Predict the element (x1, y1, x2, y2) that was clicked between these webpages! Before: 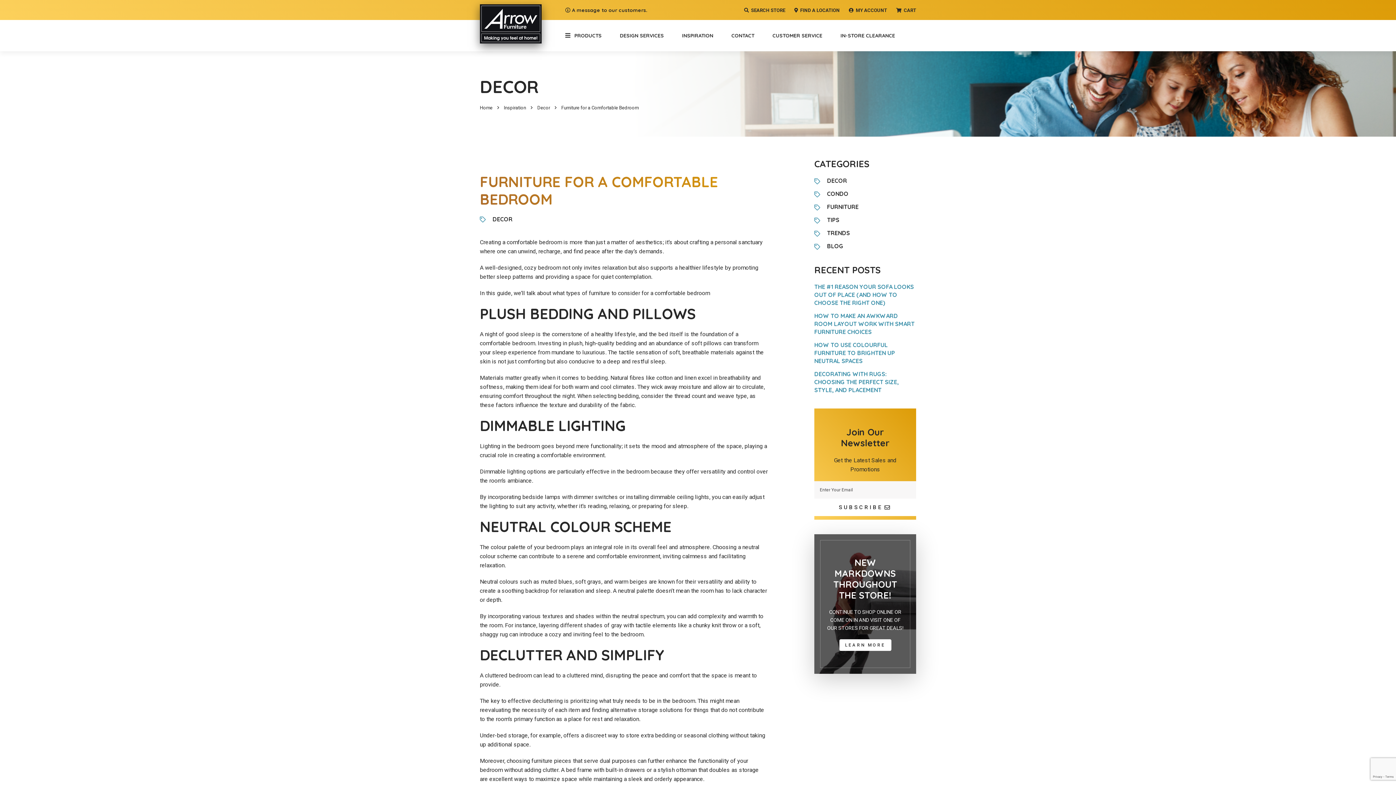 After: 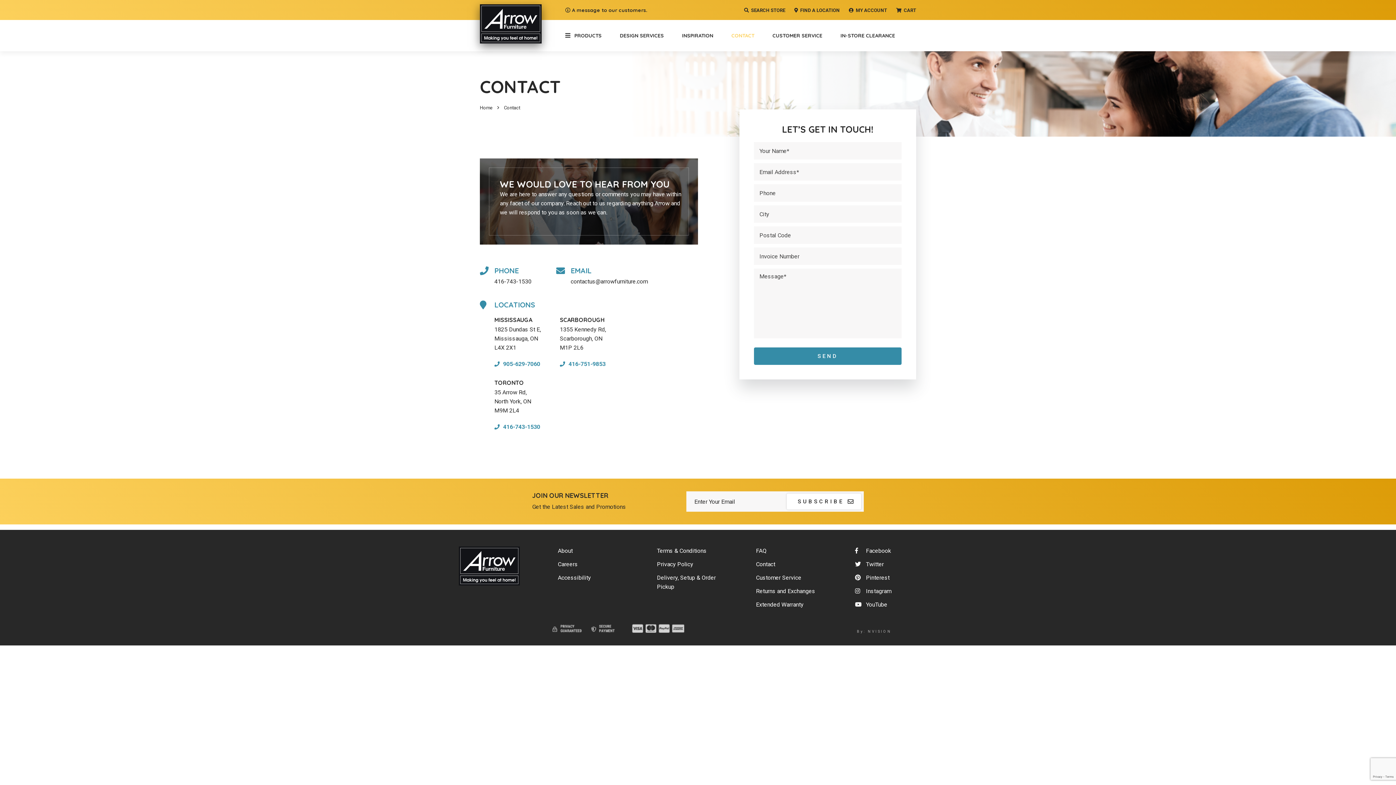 Action: label: CONTACT bbox: (731, 20, 754, 51)